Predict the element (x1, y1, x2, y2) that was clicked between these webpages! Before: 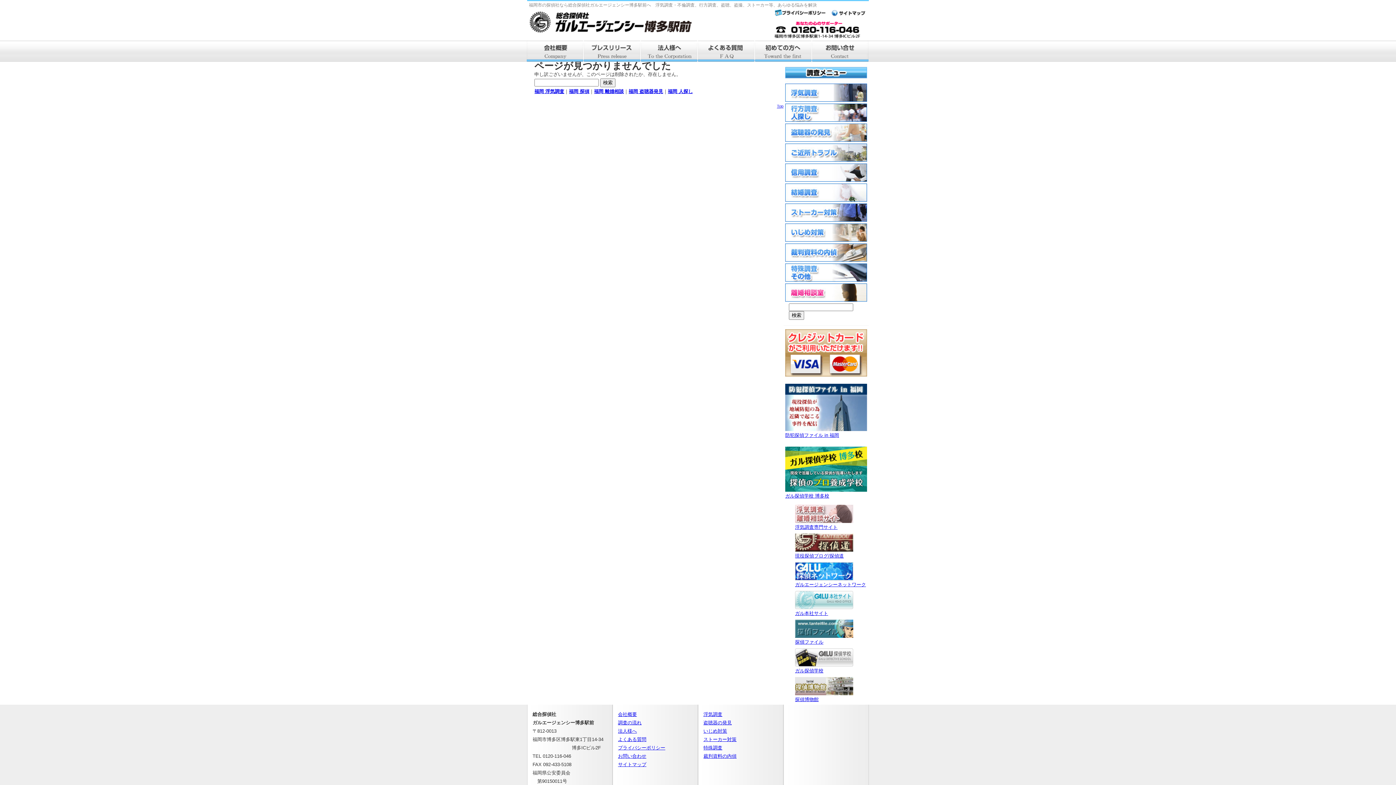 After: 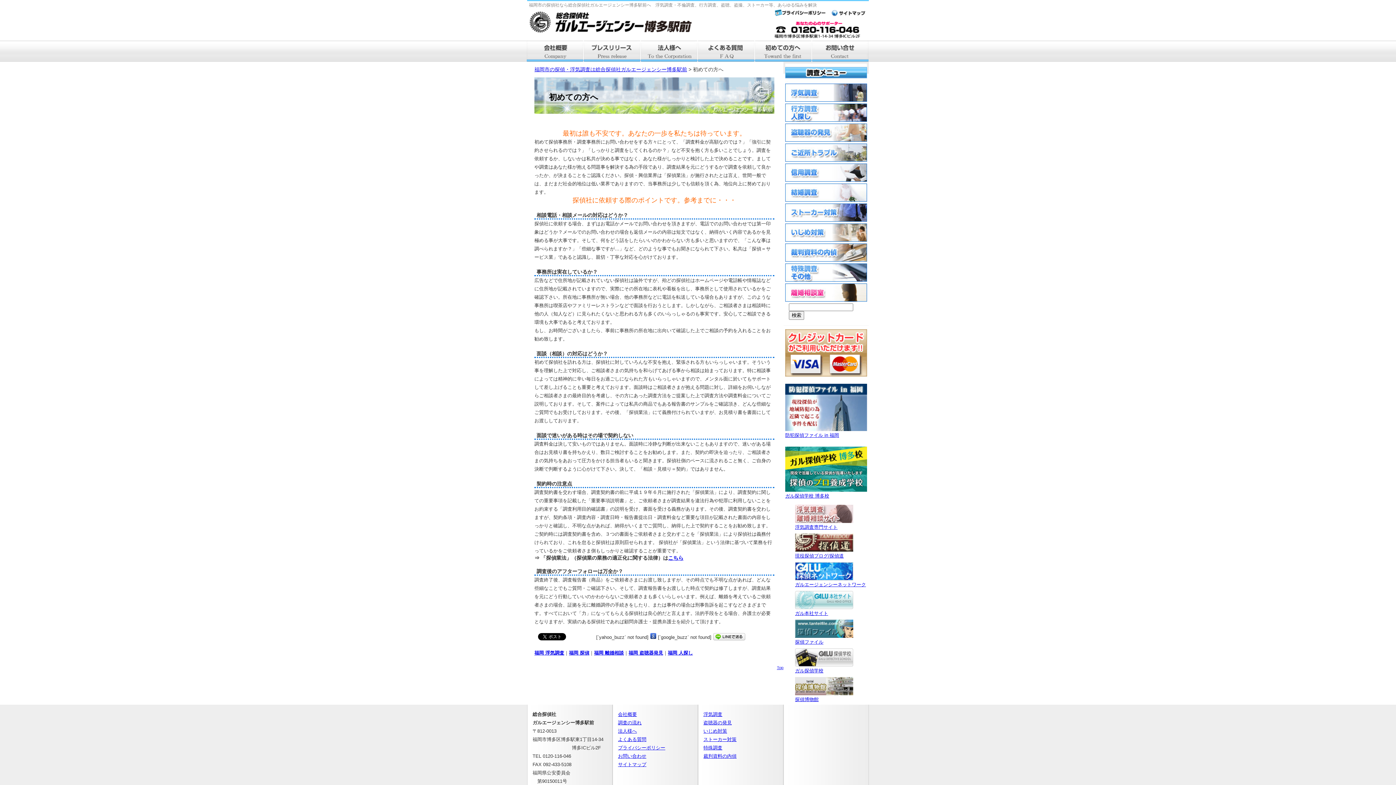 Action: bbox: (755, 40, 812, 61) label: はじめての方へ